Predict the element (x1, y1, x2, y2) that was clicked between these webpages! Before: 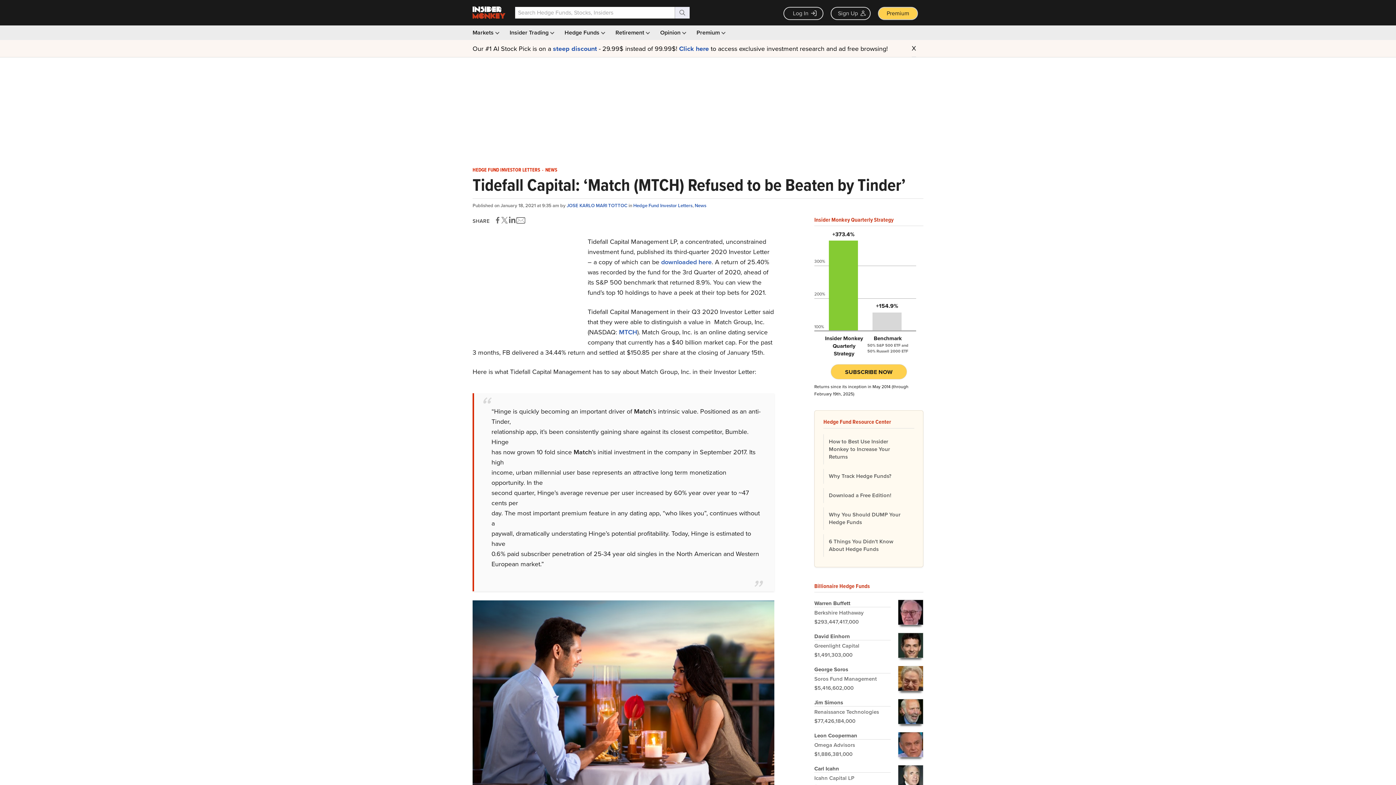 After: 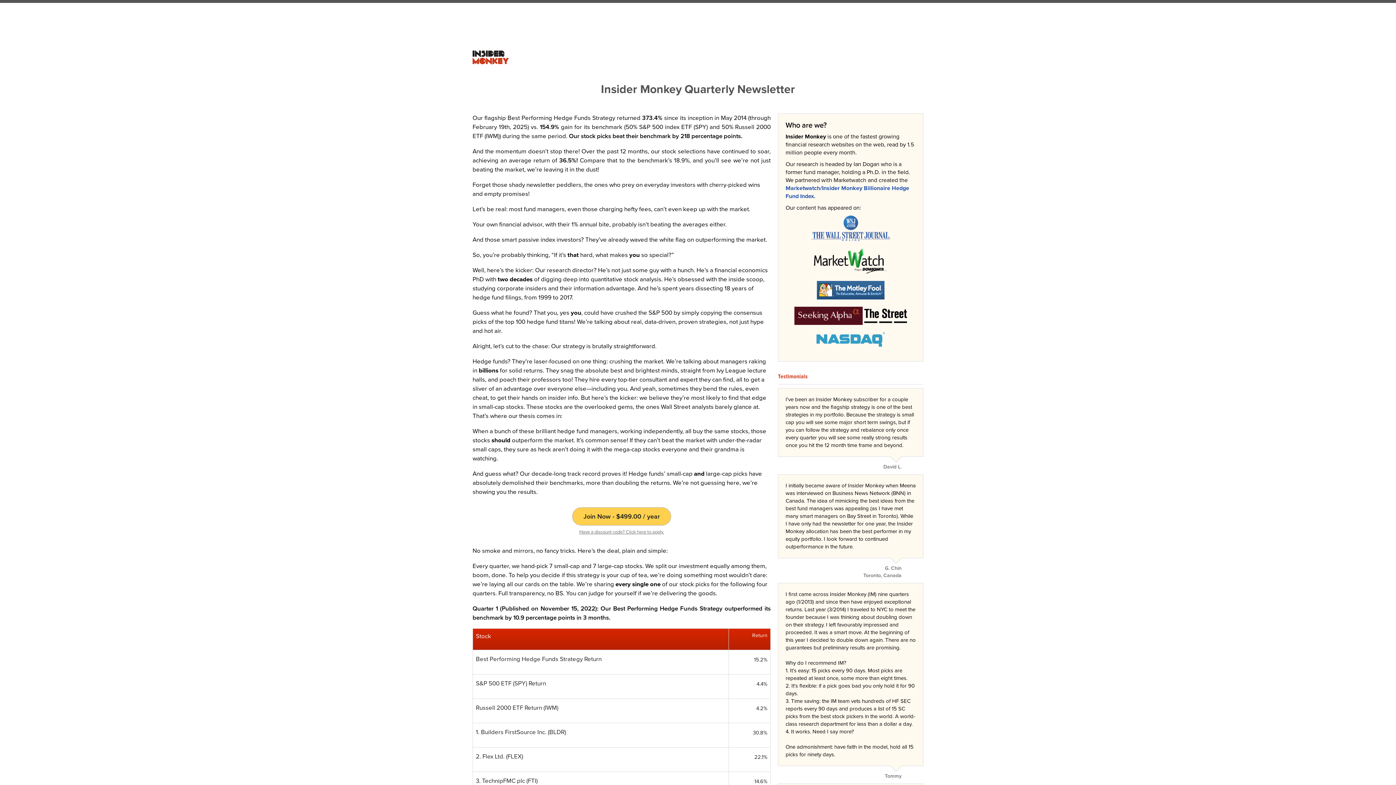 Action: label: +373.4%
Insider Monkey Quarterly Strategy
+154.9%
Benchmark
50% S&P 500 ETF and 50% Russell 2000 ETF bbox: (814, 229, 916, 331)